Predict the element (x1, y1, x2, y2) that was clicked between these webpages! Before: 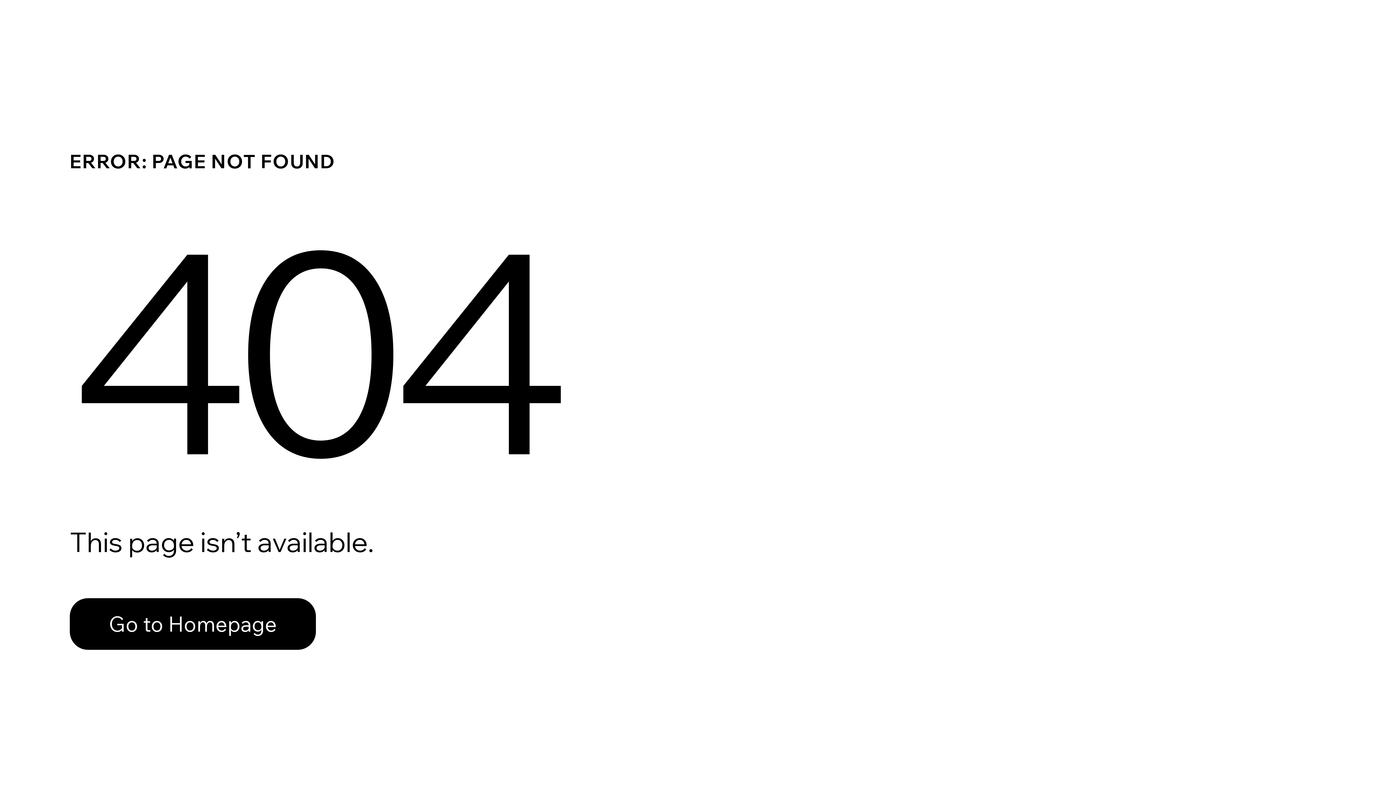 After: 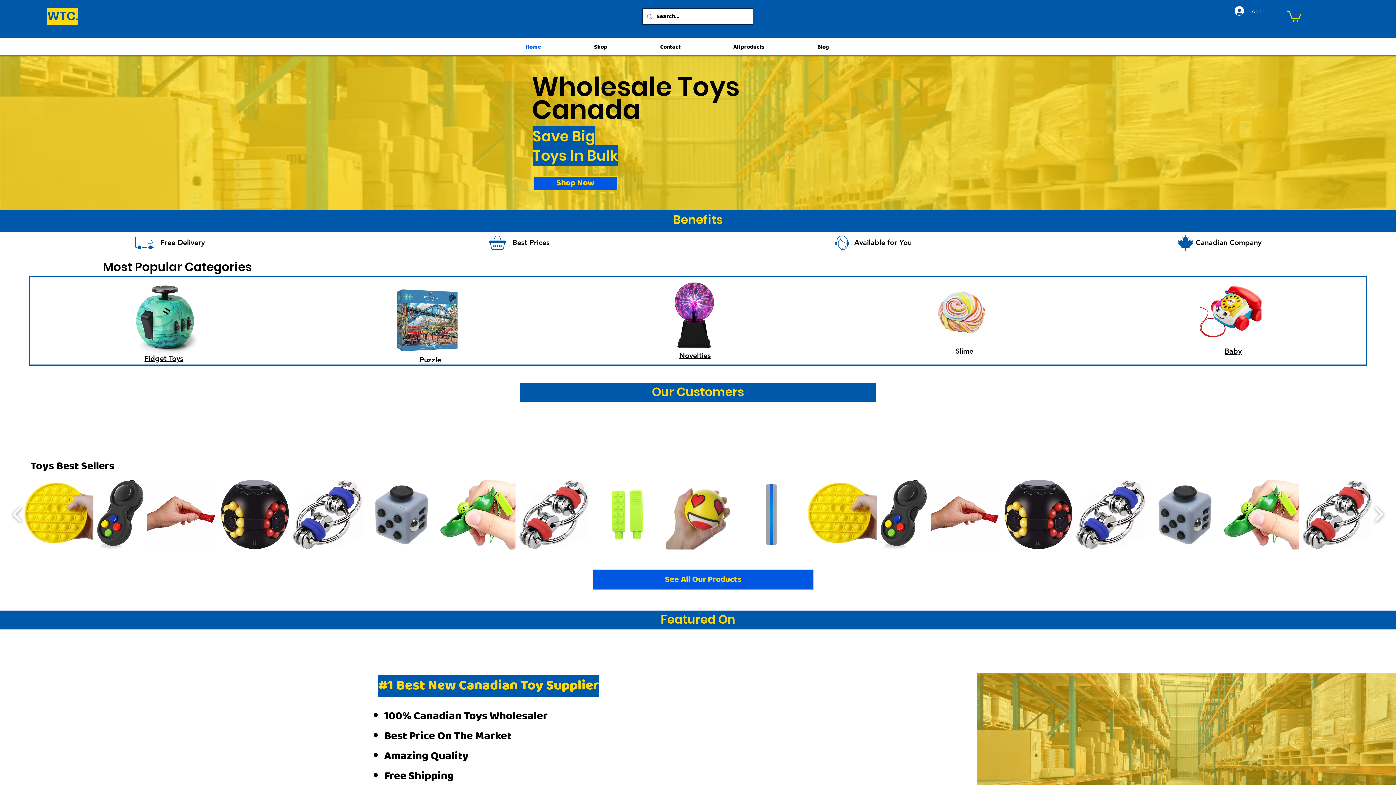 Action: bbox: (69, 582, 768, 659) label: Go to Homepage